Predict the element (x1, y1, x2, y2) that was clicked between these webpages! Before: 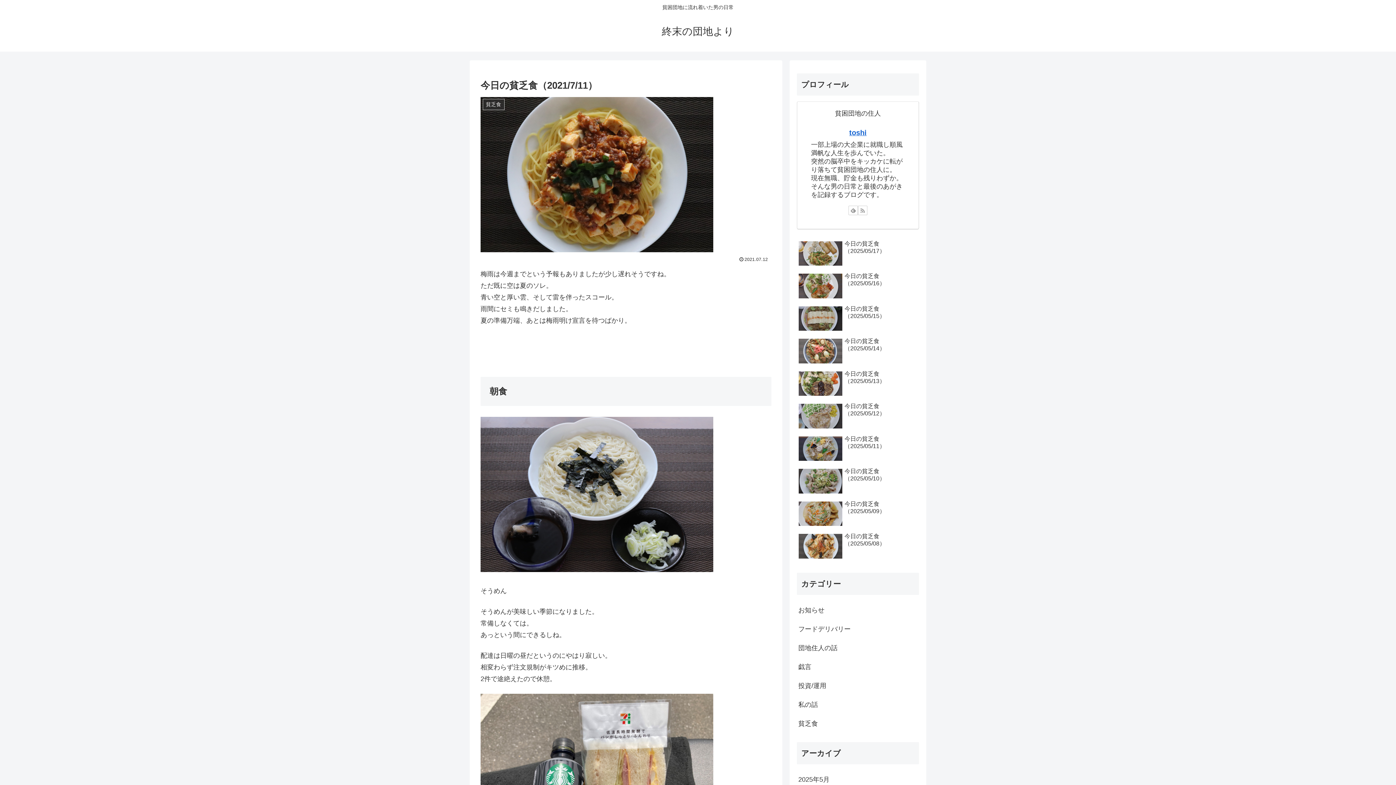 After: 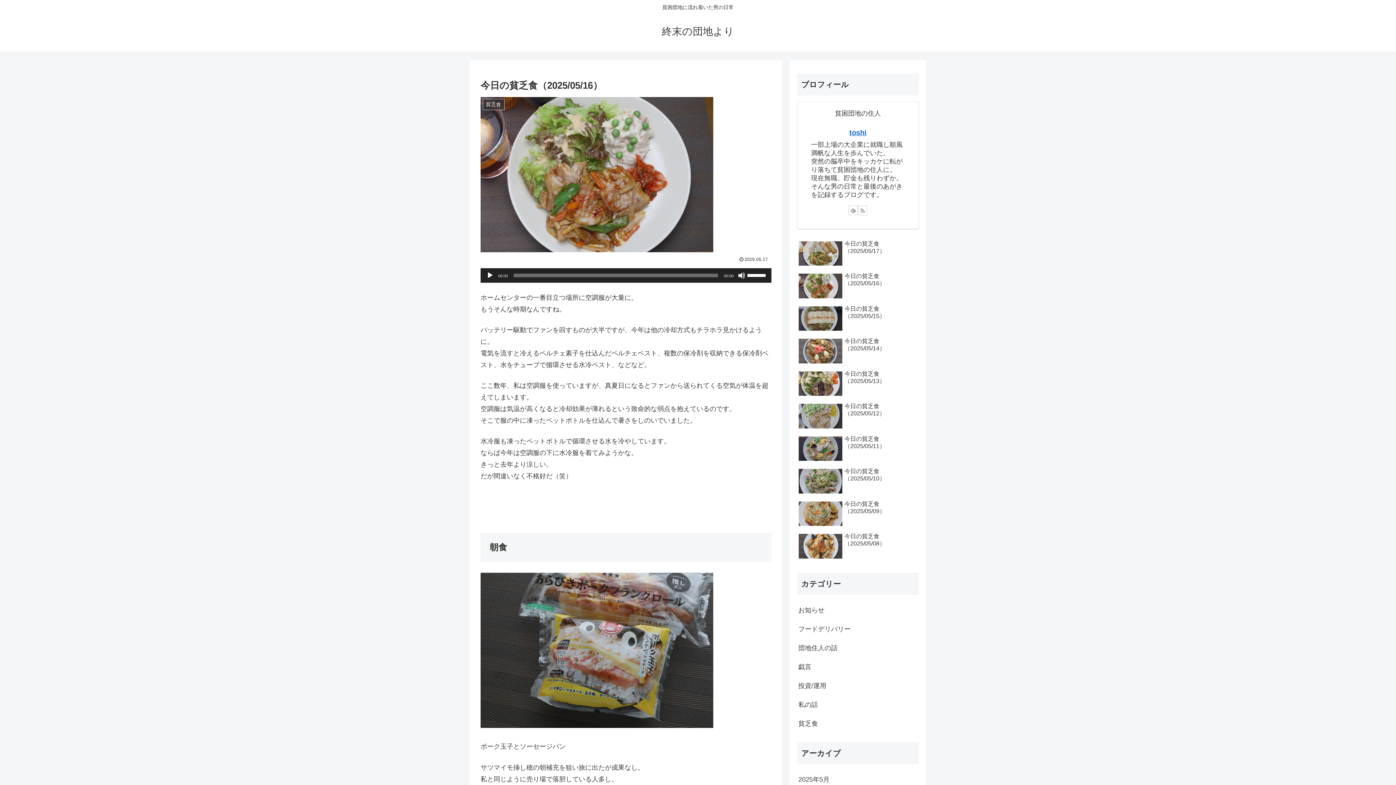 Action: bbox: (797, 271, 919, 302) label: 今日の貧乏食（2025/05/16）